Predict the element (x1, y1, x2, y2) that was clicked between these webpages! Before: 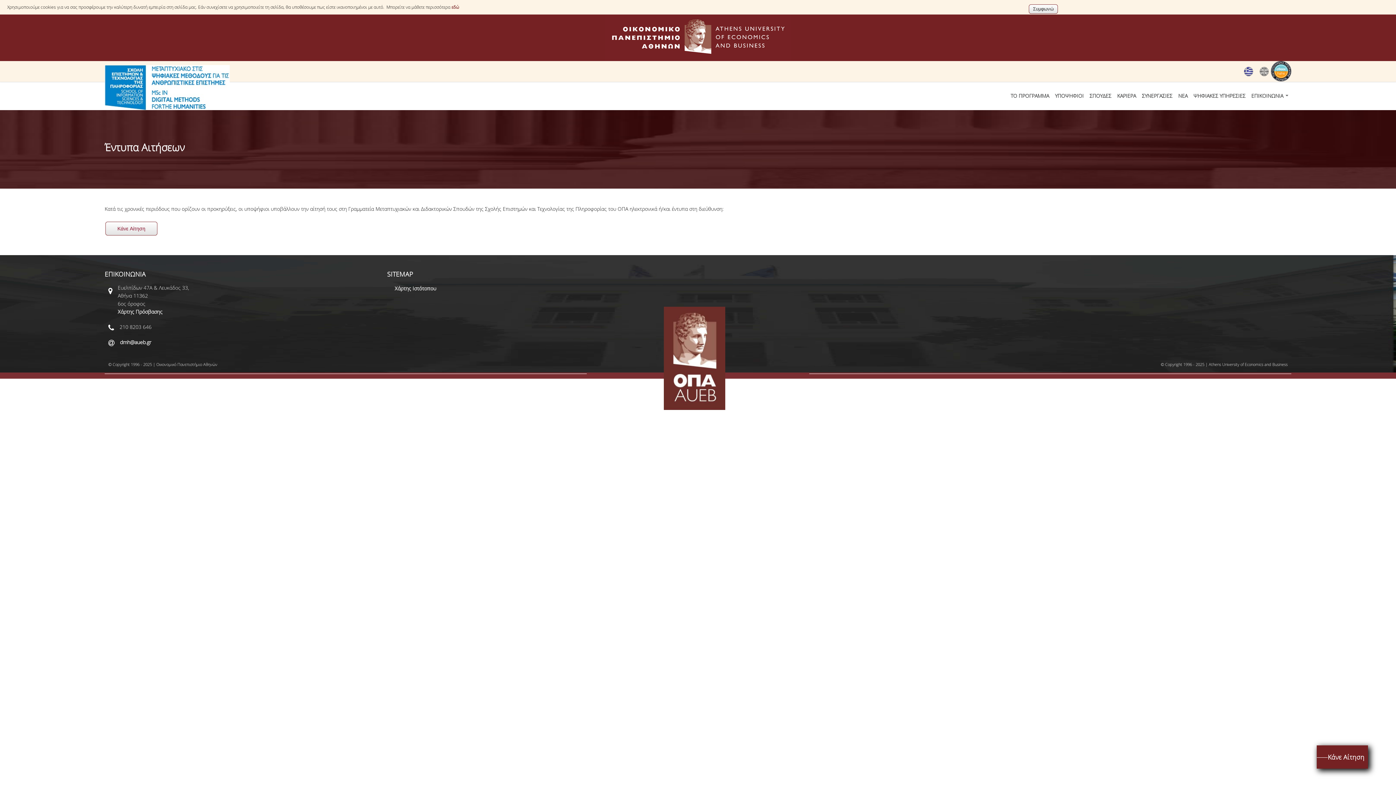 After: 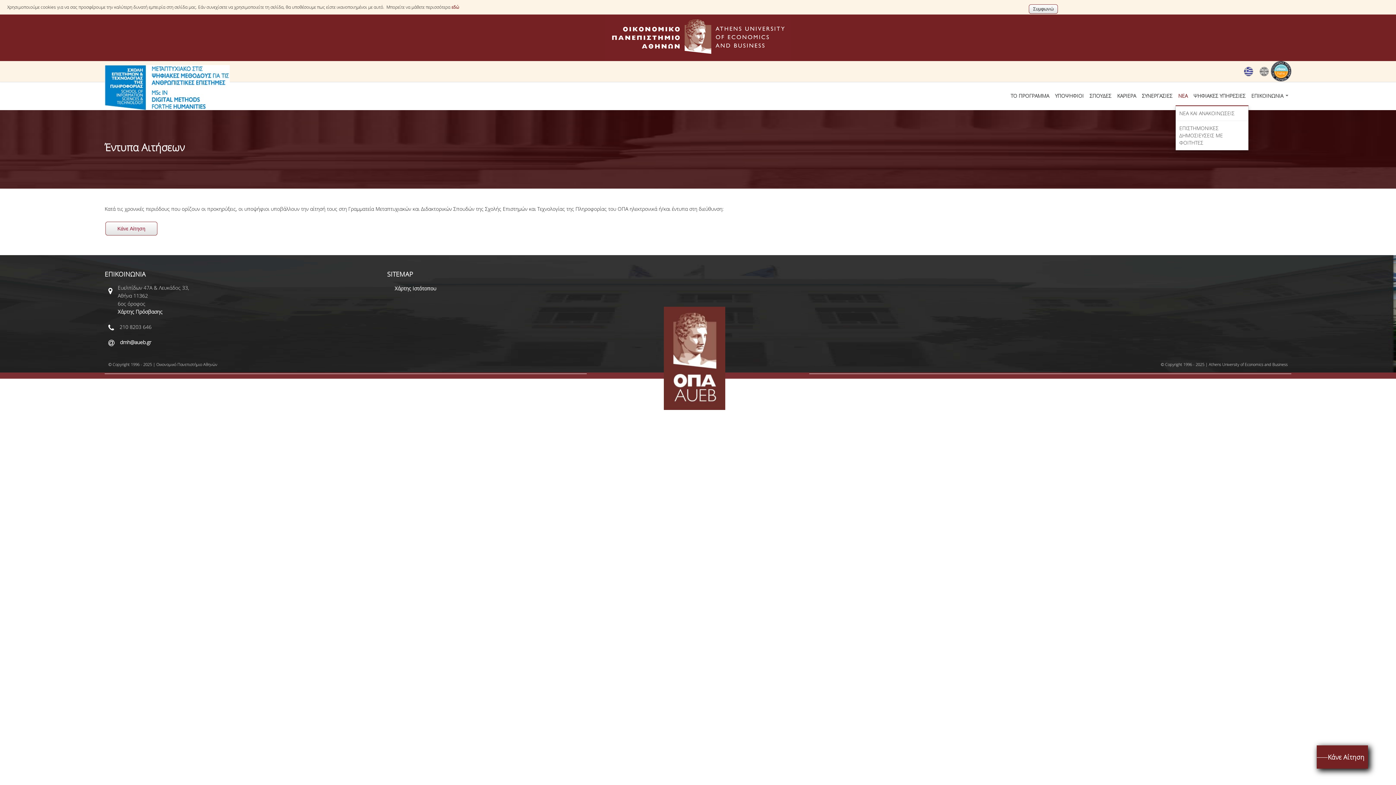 Action: label: ΝΕΑ bbox: (1175, 86, 1190, 105)